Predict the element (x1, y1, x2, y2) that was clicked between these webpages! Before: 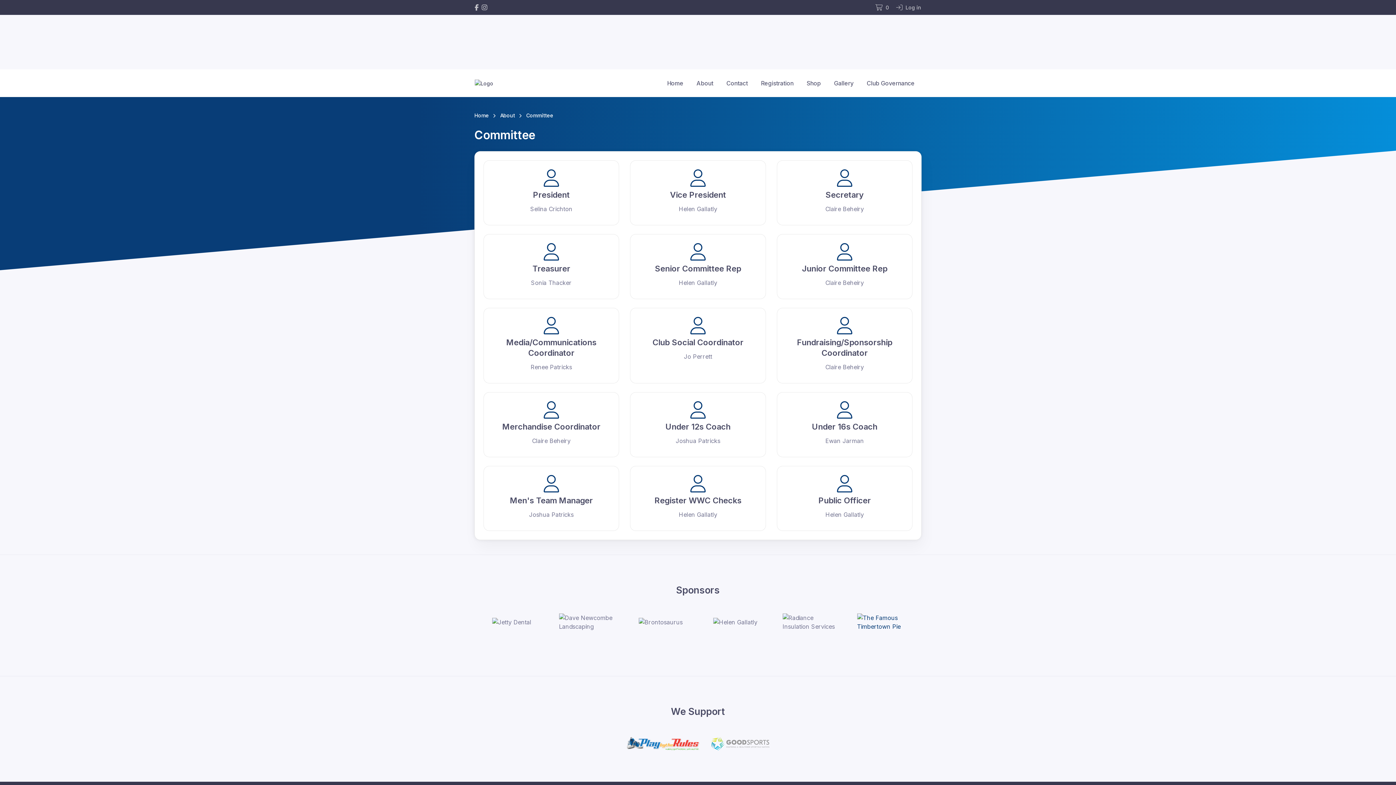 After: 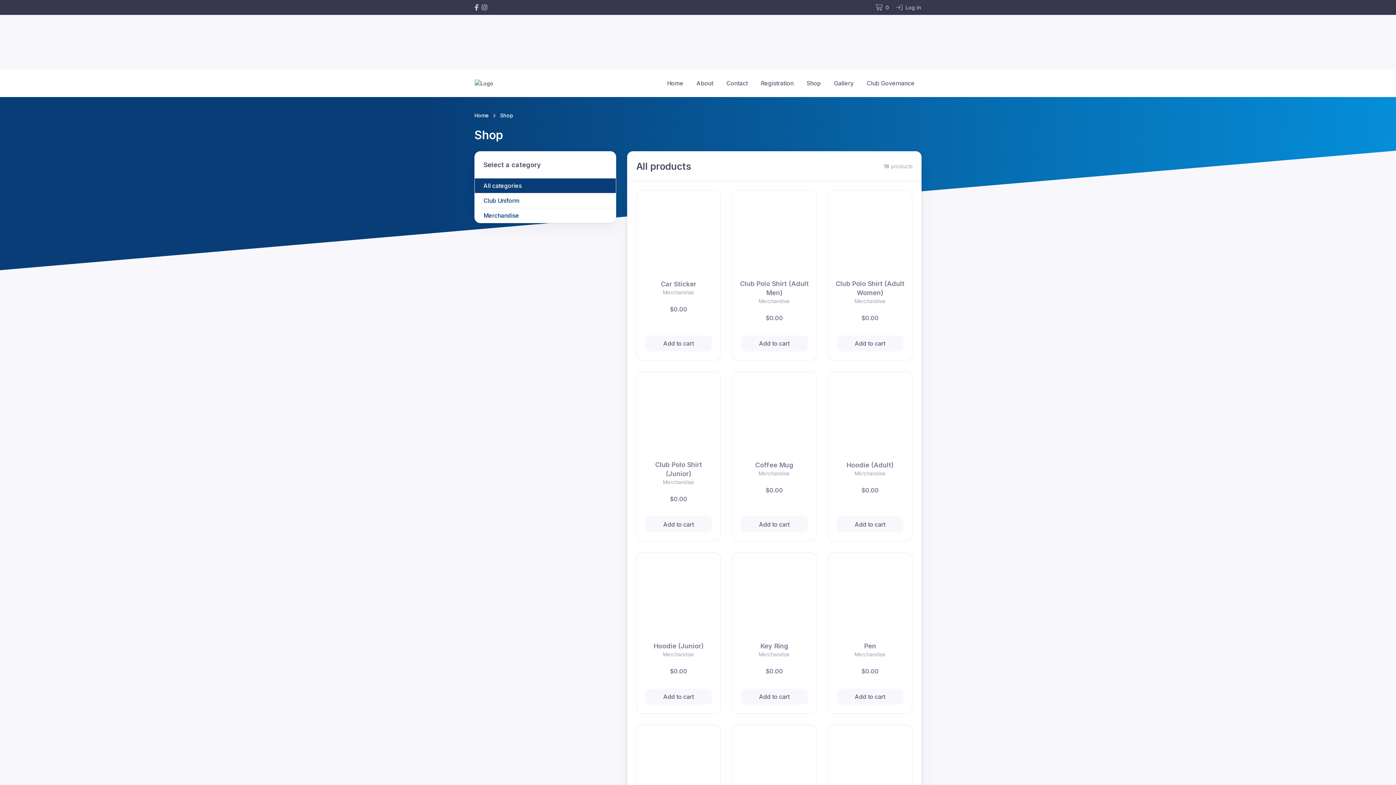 Action: bbox: (800, 73, 827, 92) label: Shop